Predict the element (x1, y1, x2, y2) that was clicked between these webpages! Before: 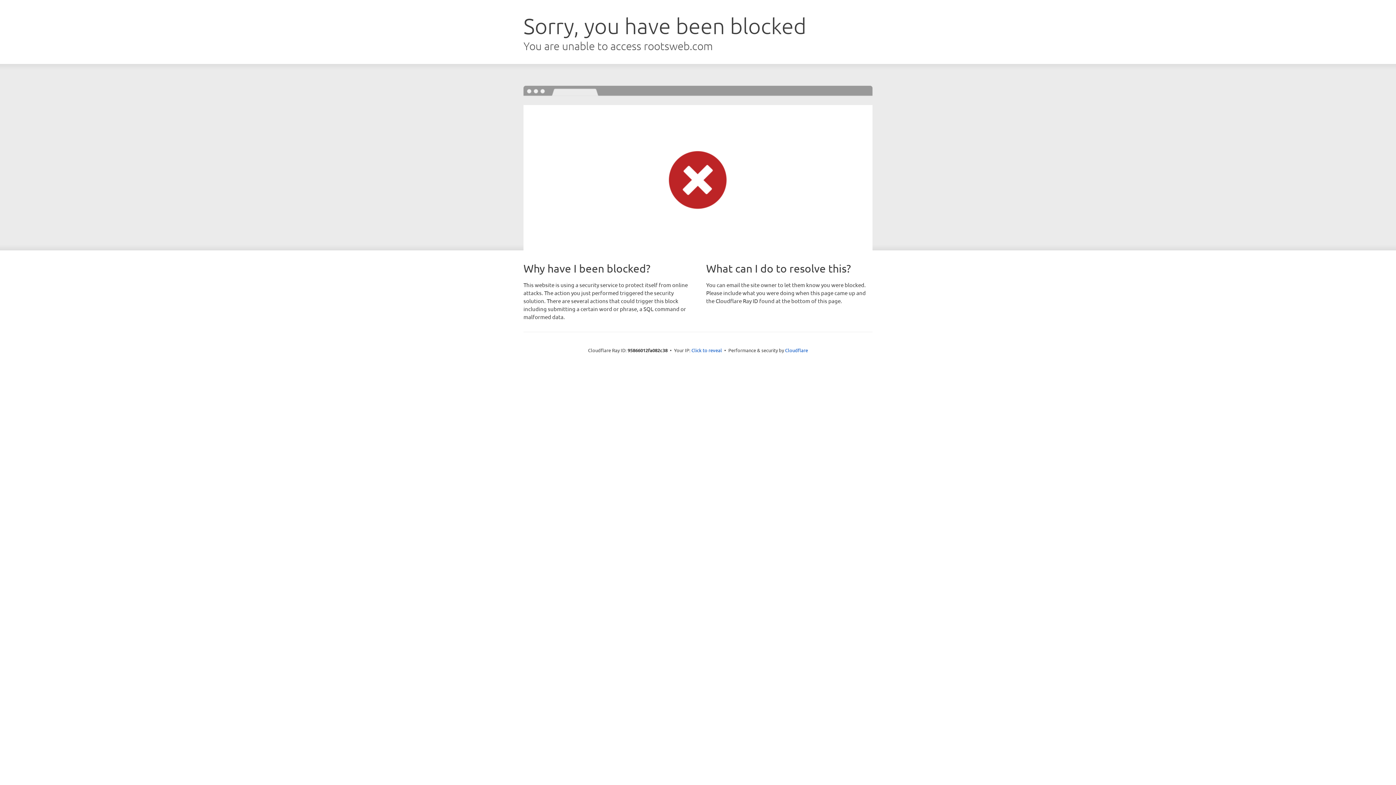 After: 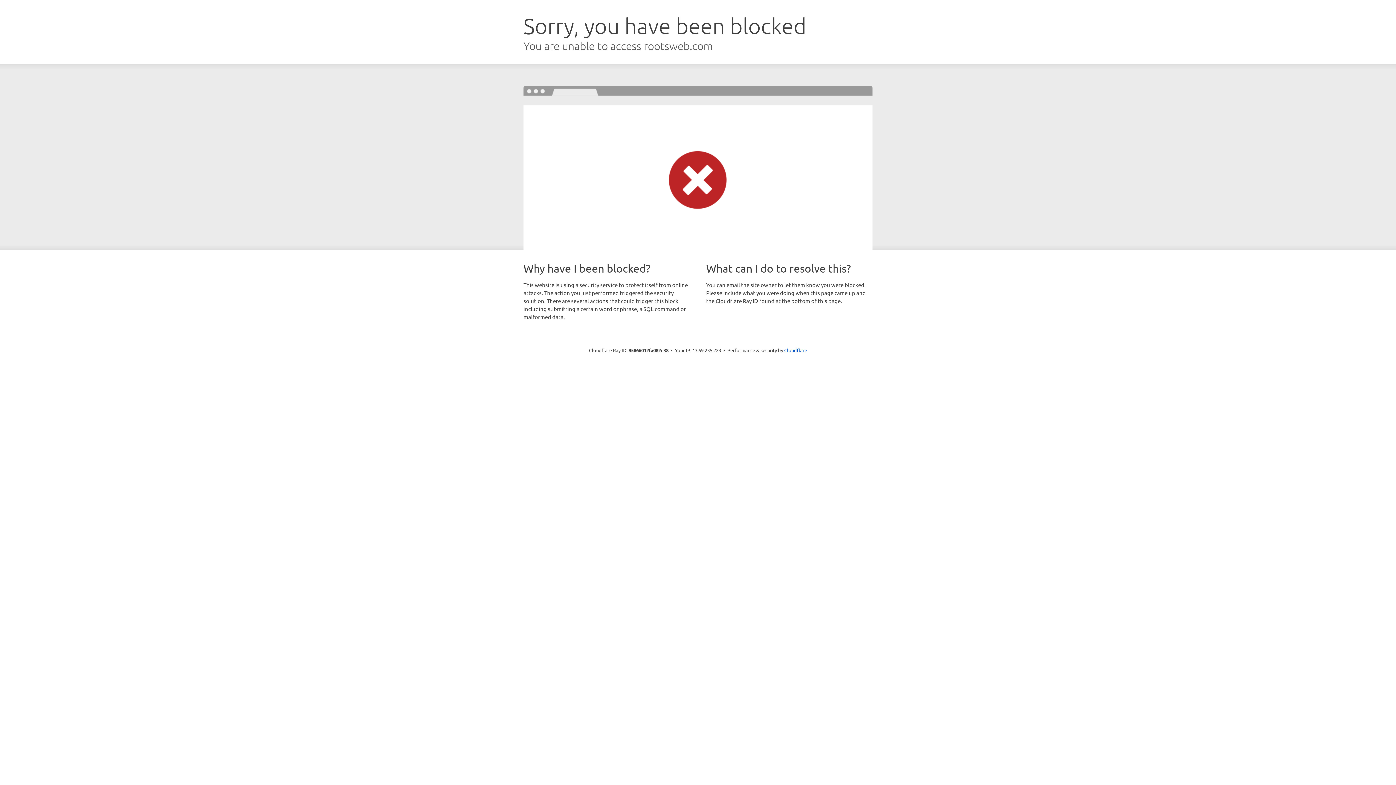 Action: label: Click to reveal bbox: (691, 346, 722, 353)